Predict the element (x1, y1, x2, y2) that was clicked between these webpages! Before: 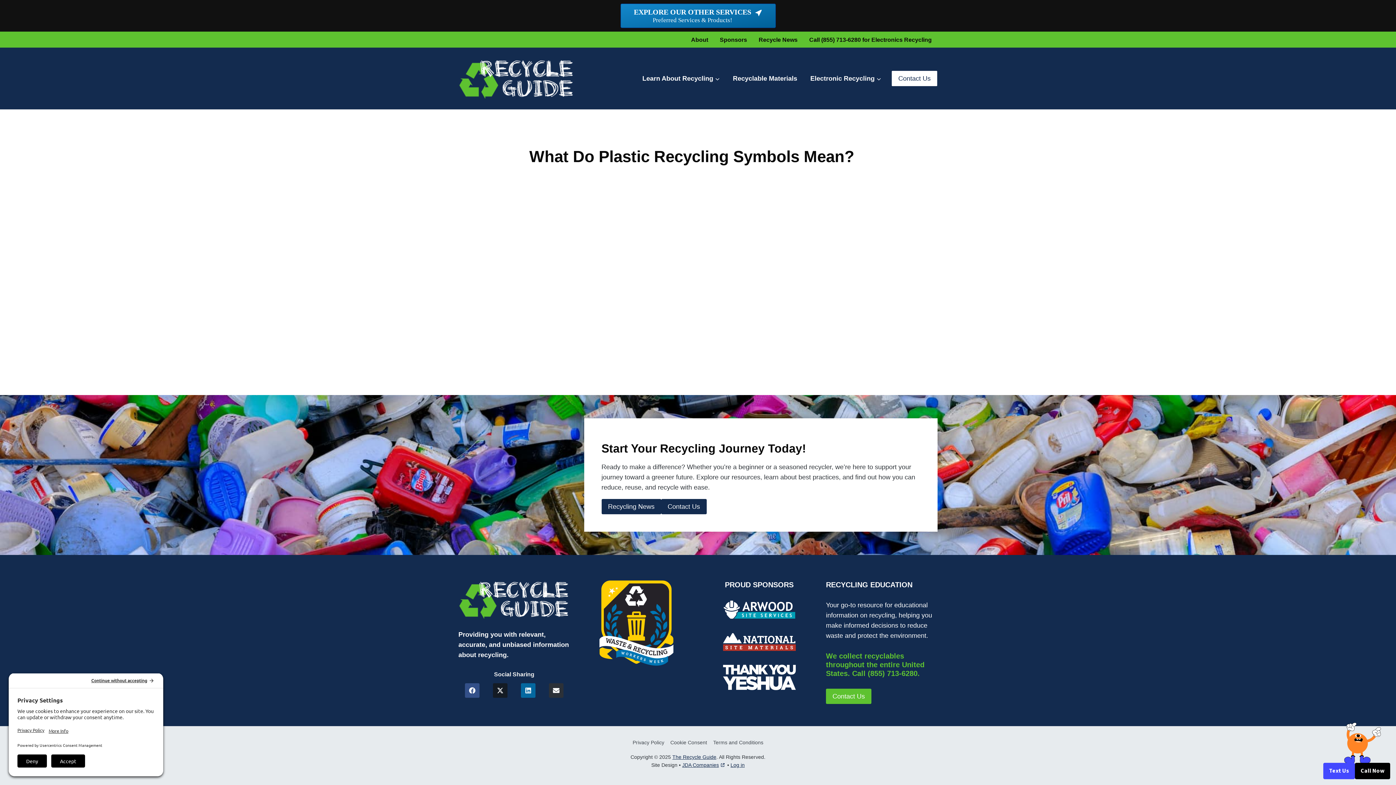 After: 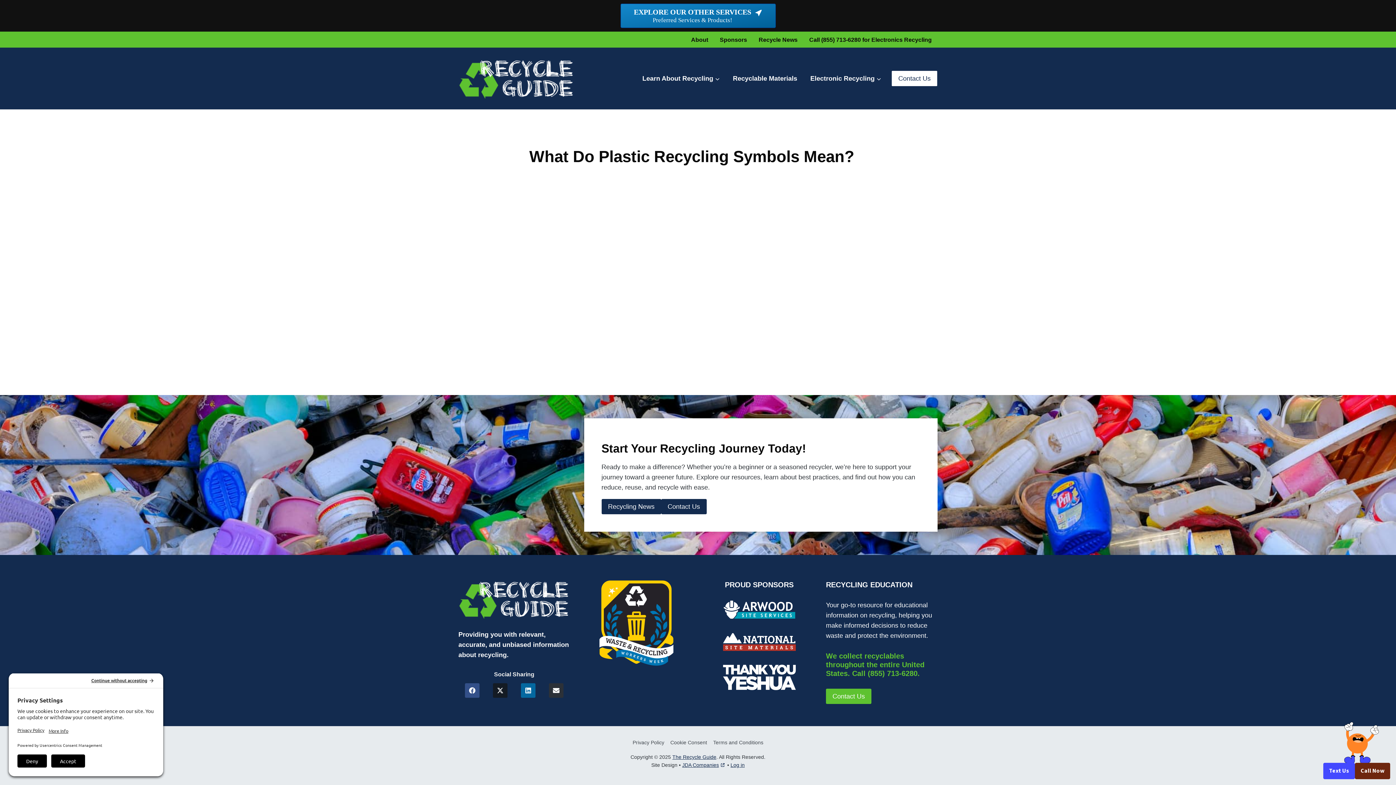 Action: label: Call Now bbox: (1355, 763, 1390, 779)